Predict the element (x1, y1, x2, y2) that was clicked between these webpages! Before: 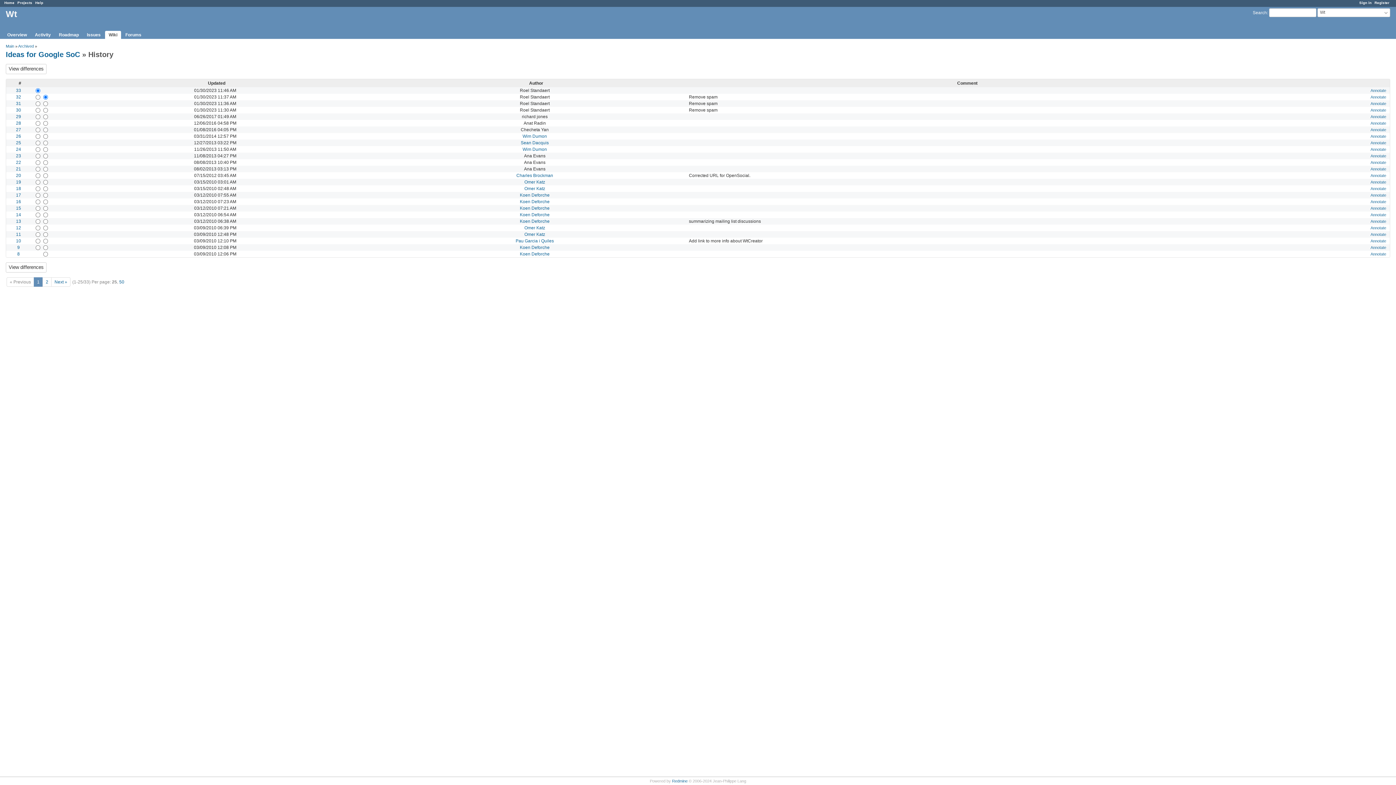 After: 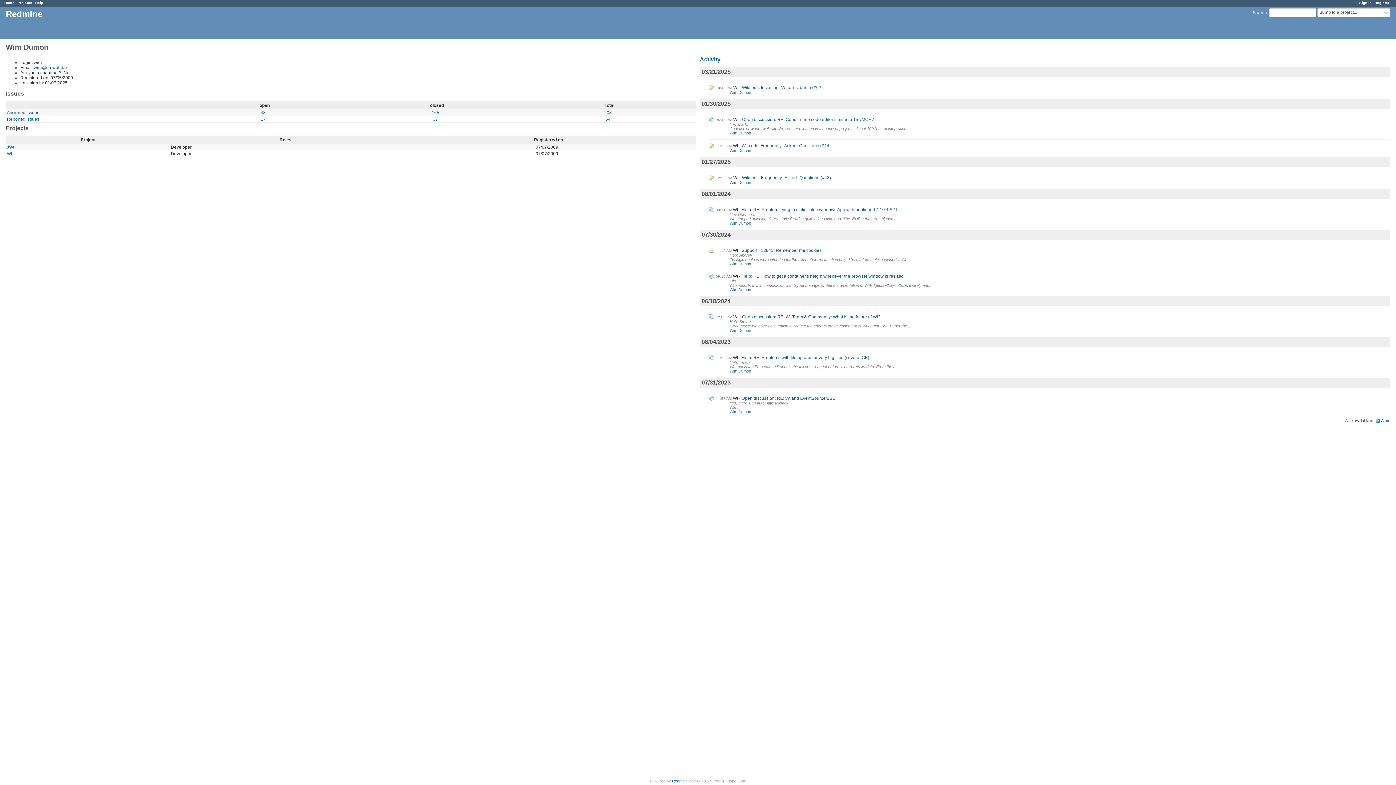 Action: bbox: (522, 146, 547, 151) label: Wim Dumon